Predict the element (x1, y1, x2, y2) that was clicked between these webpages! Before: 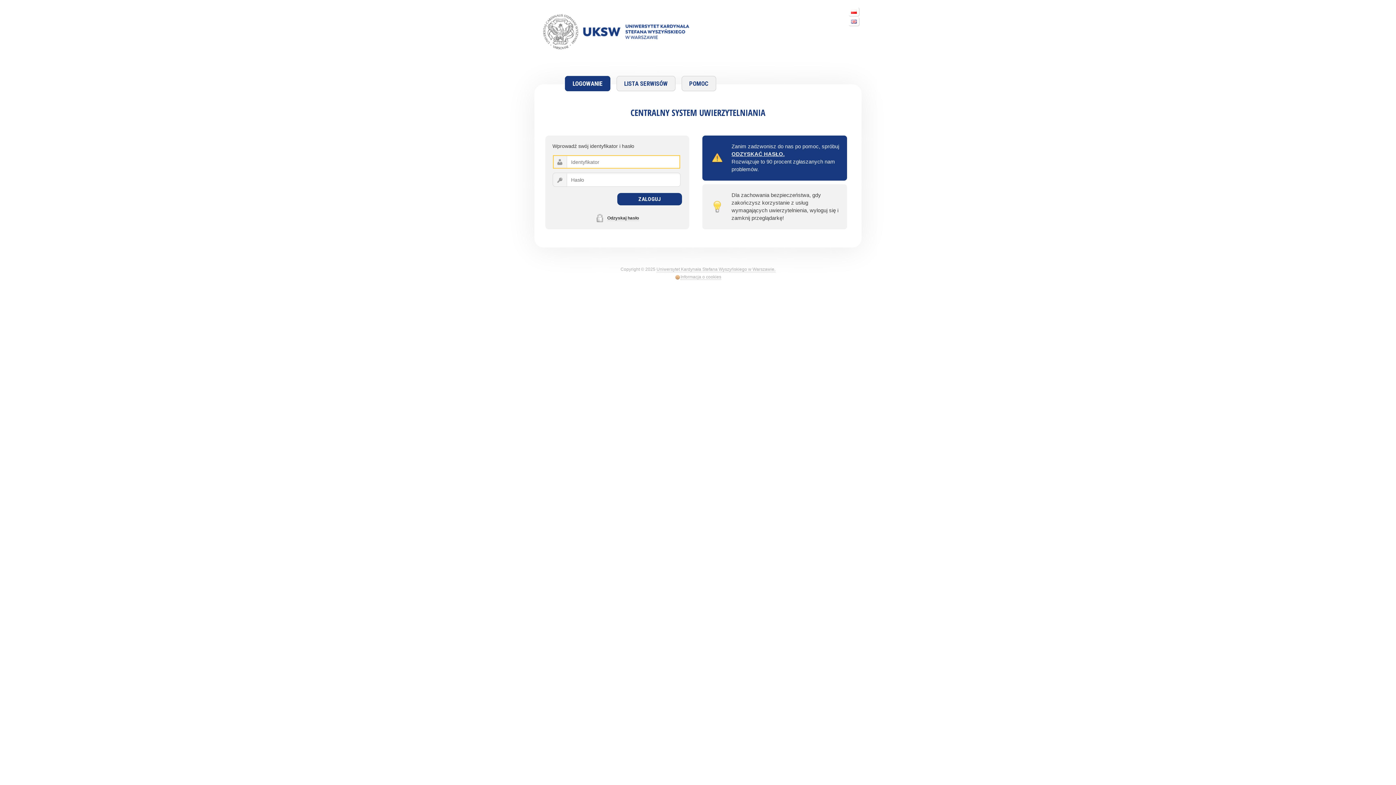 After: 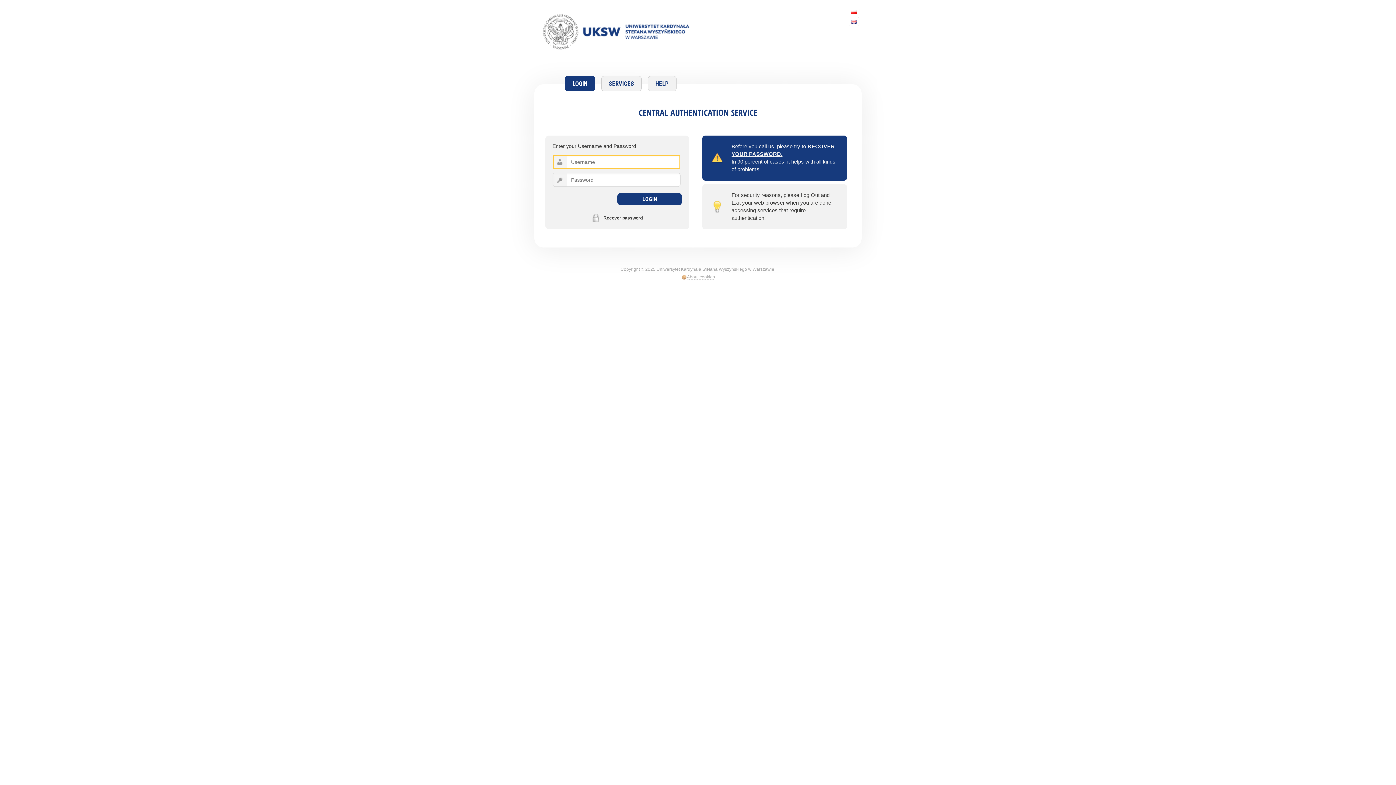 Action: bbox: (848, 17, 859, 25)